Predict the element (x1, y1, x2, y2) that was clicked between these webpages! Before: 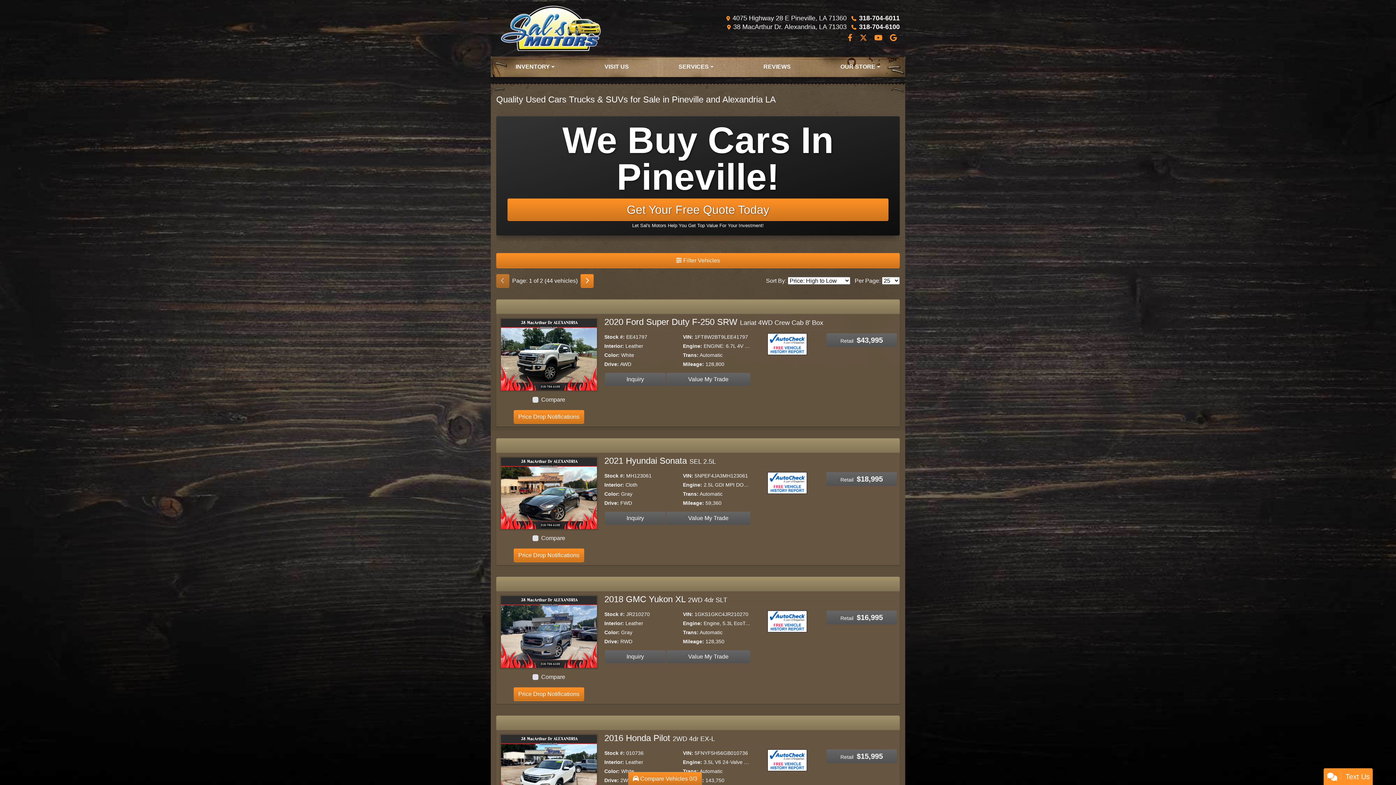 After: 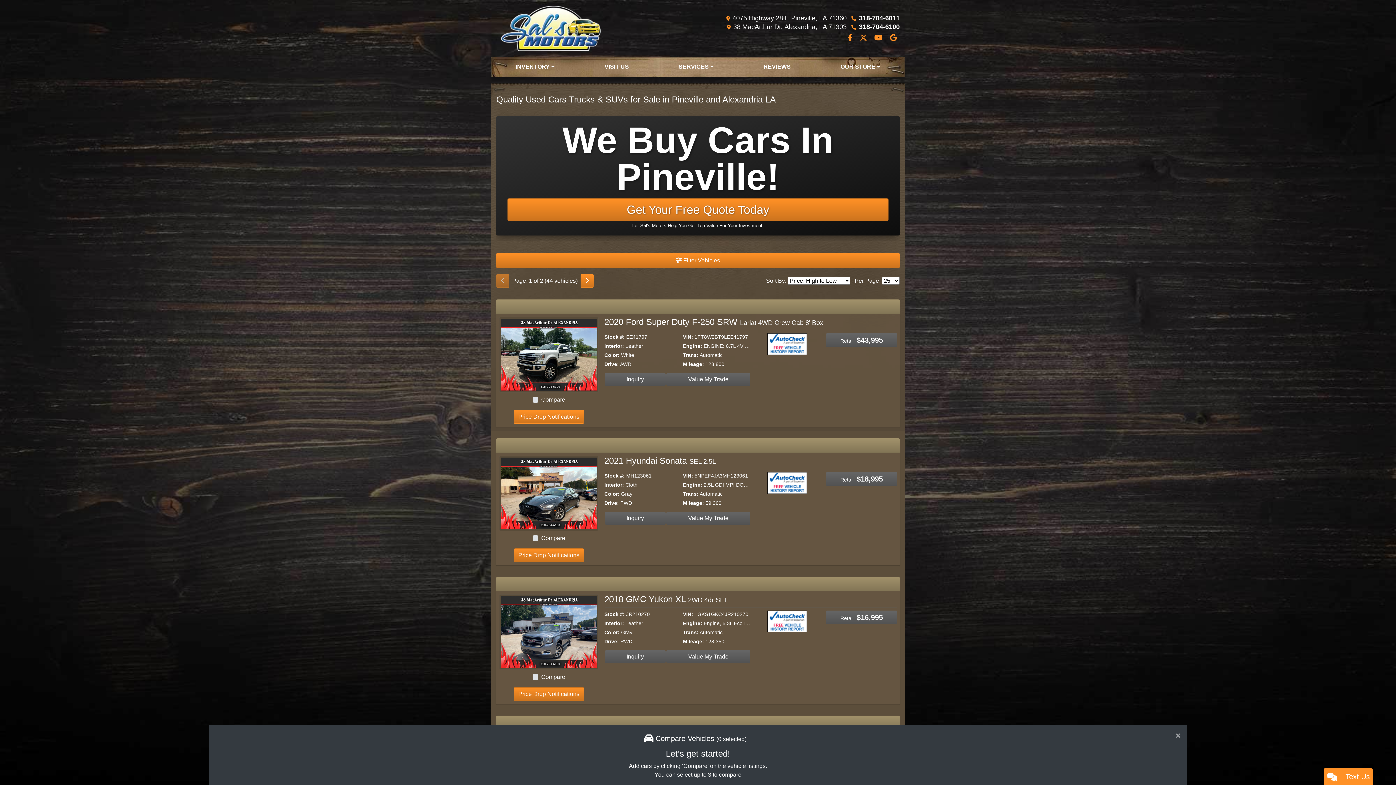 Action: bbox: (628, 772, 702, 786) label:  Compare Vehicles 0/3